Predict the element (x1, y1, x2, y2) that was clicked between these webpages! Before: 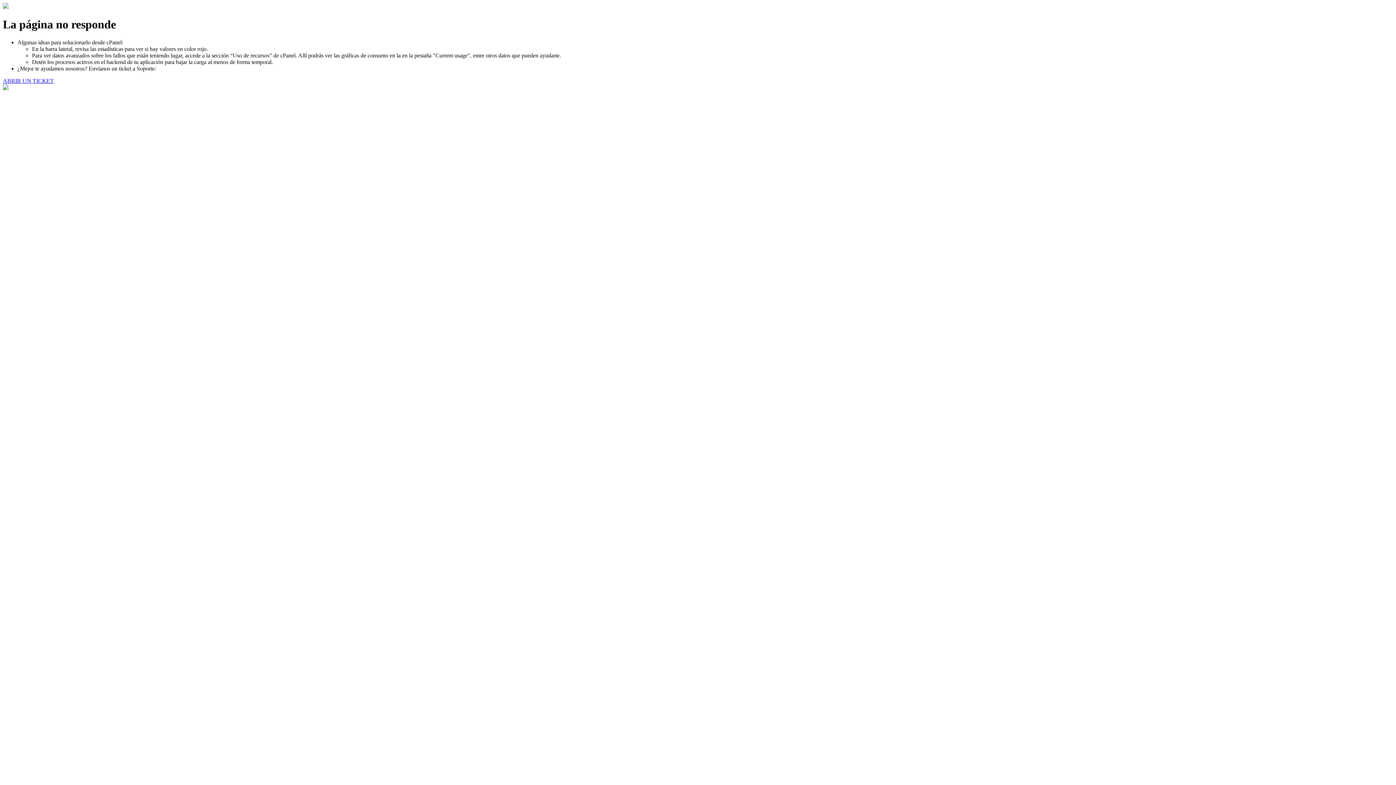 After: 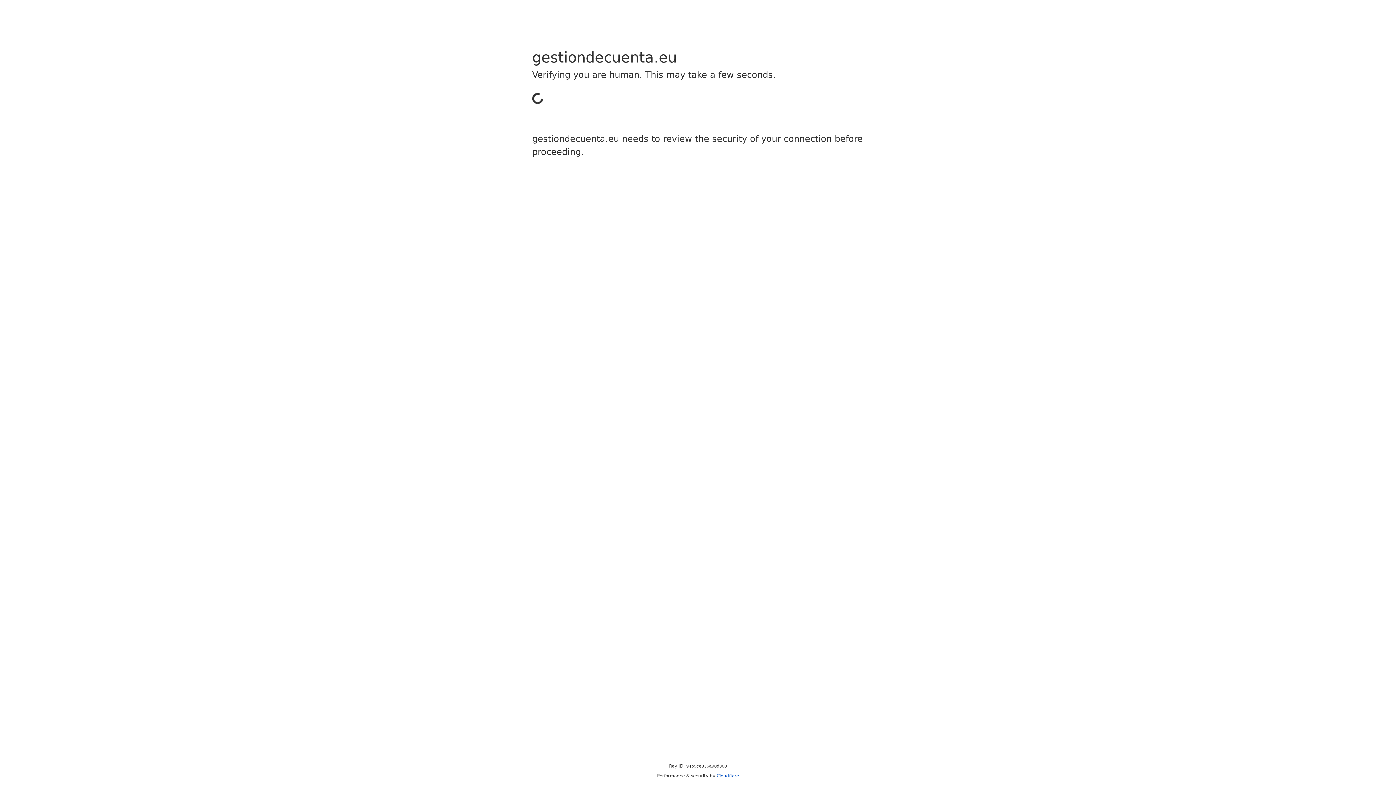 Action: label: ABRIR UN TICKET bbox: (2, 77, 53, 83)